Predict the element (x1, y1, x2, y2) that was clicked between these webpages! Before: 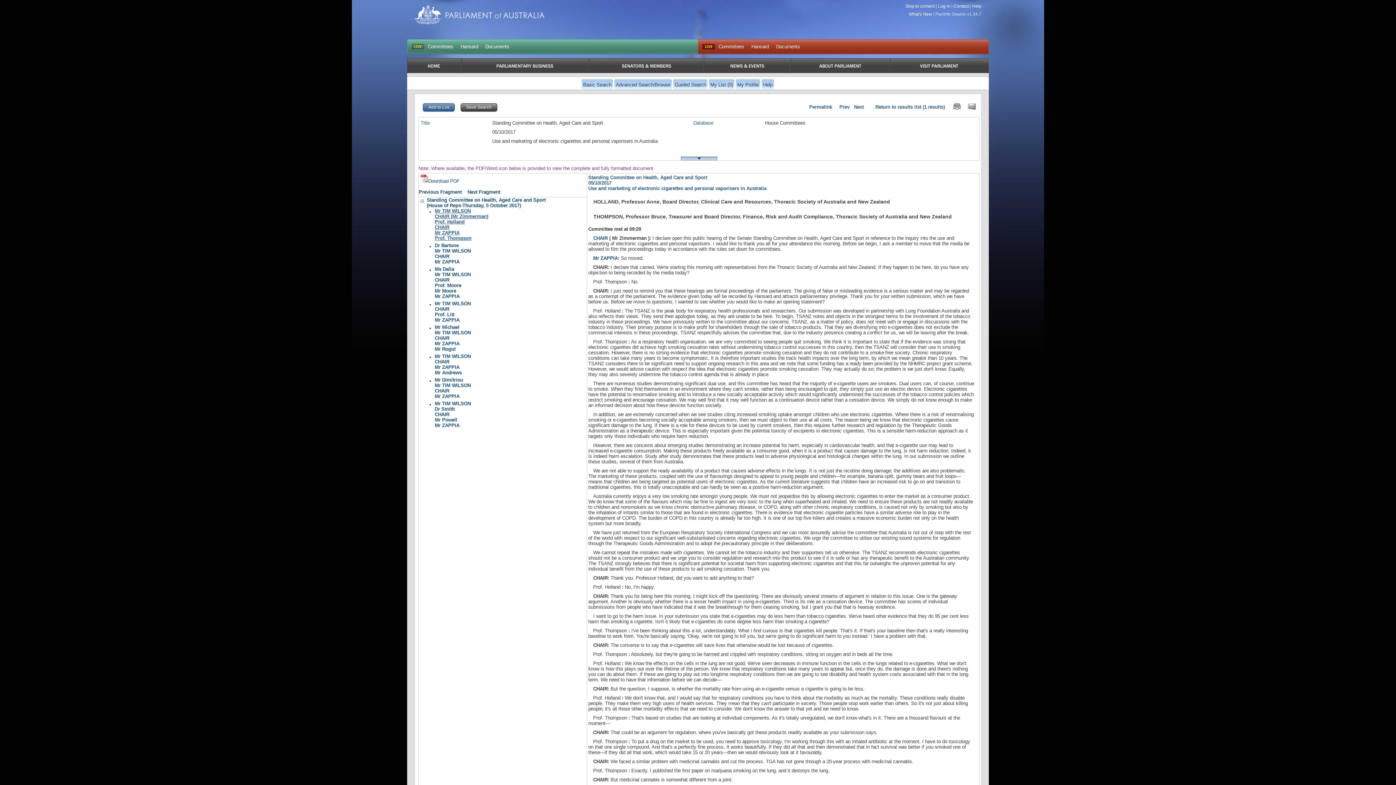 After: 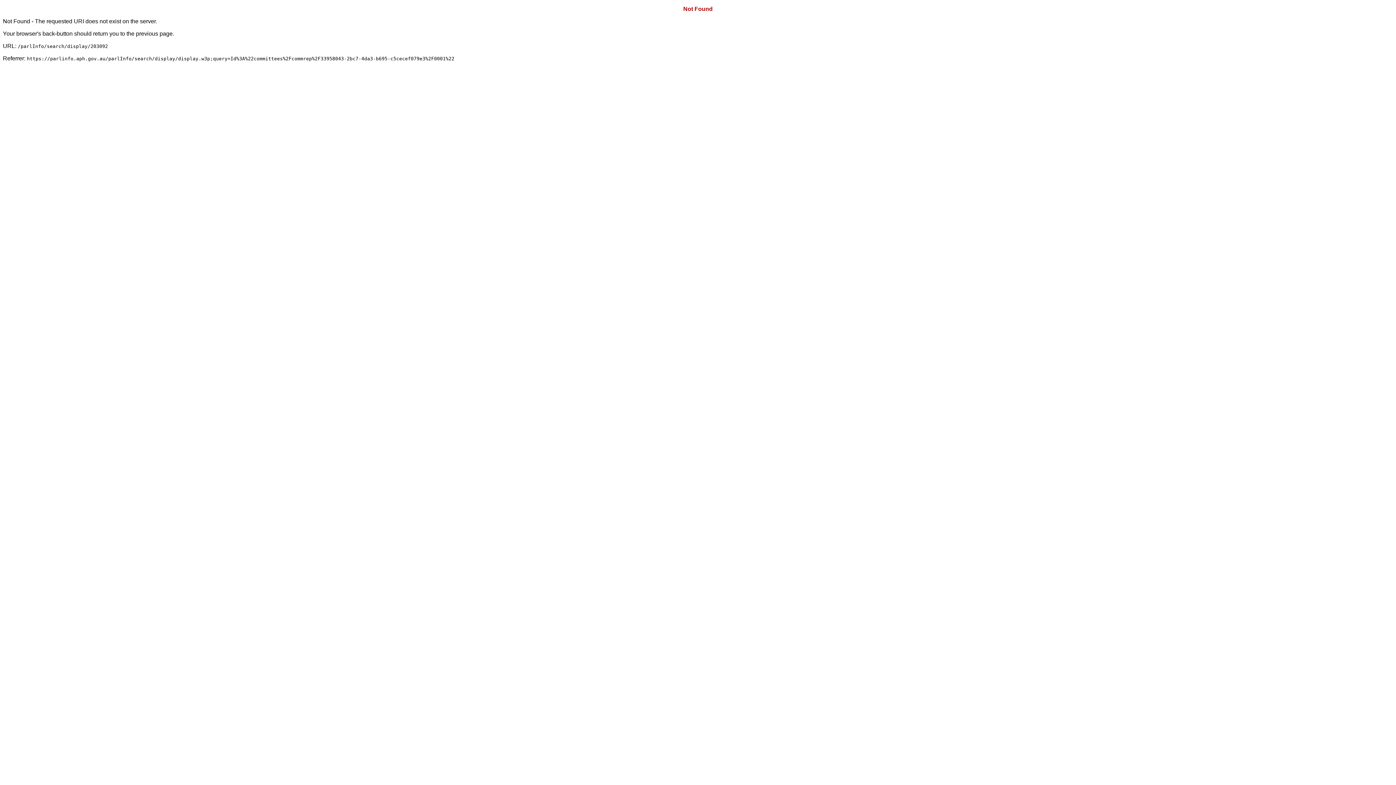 Action: bbox: (593, 235, 609, 241) label: CHAIR 